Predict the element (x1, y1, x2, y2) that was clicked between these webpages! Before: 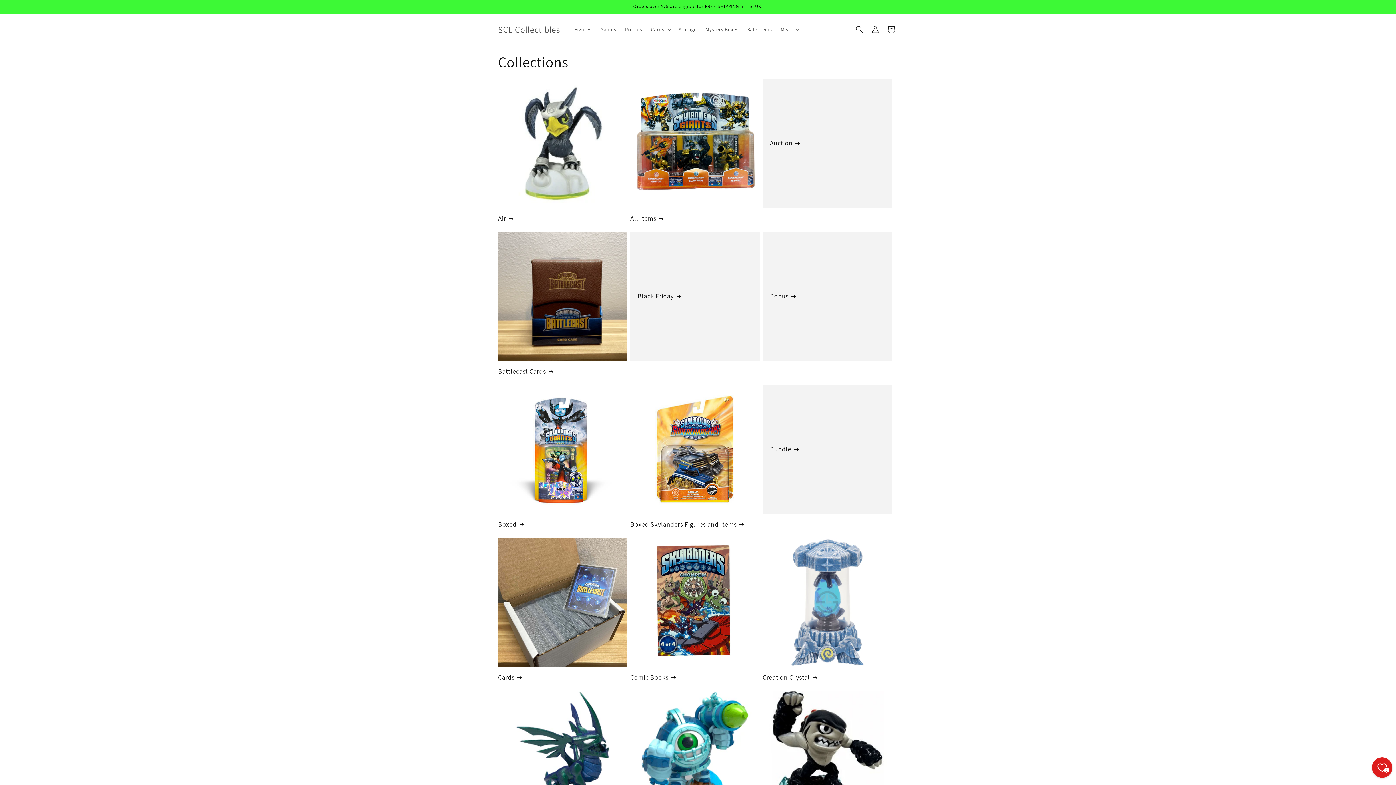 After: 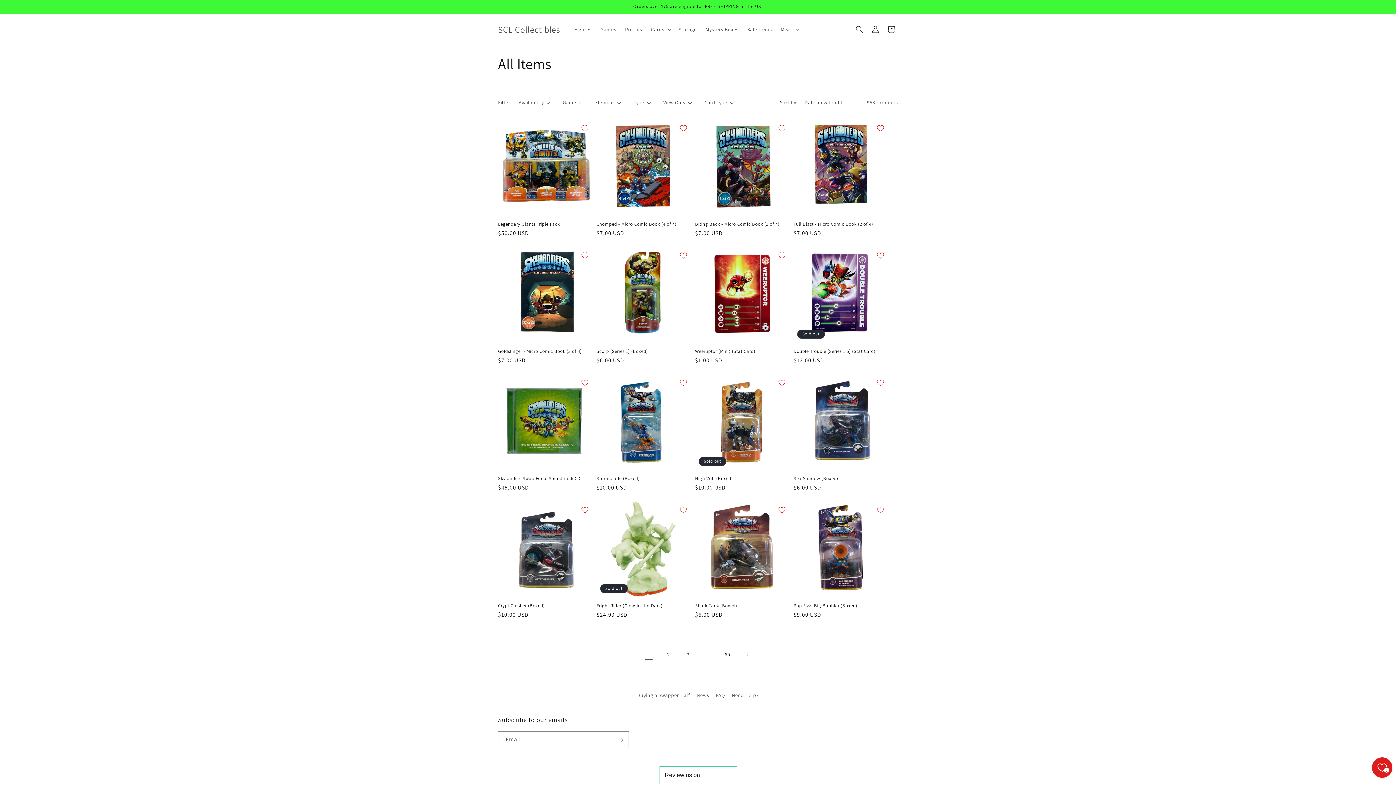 Action: bbox: (630, 214, 759, 222) label: All Items